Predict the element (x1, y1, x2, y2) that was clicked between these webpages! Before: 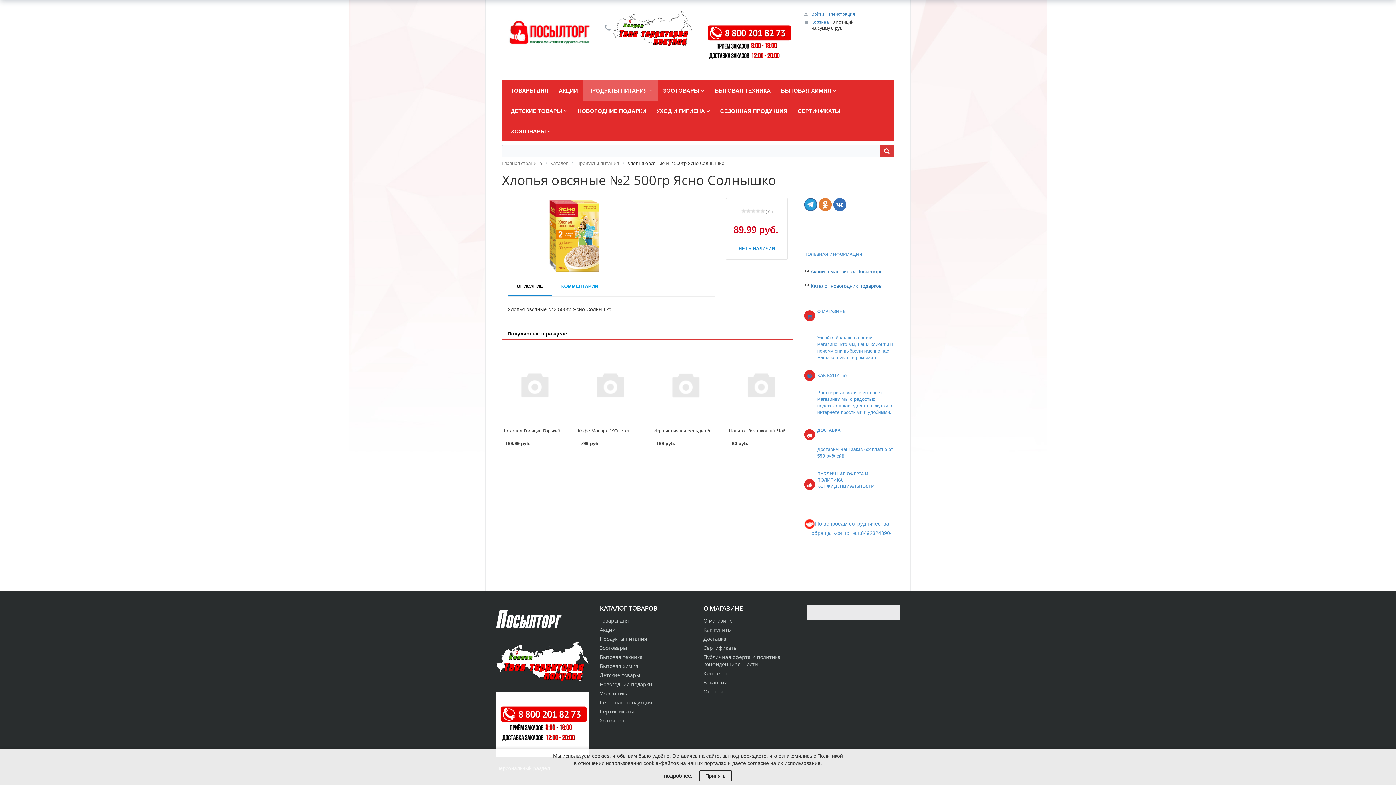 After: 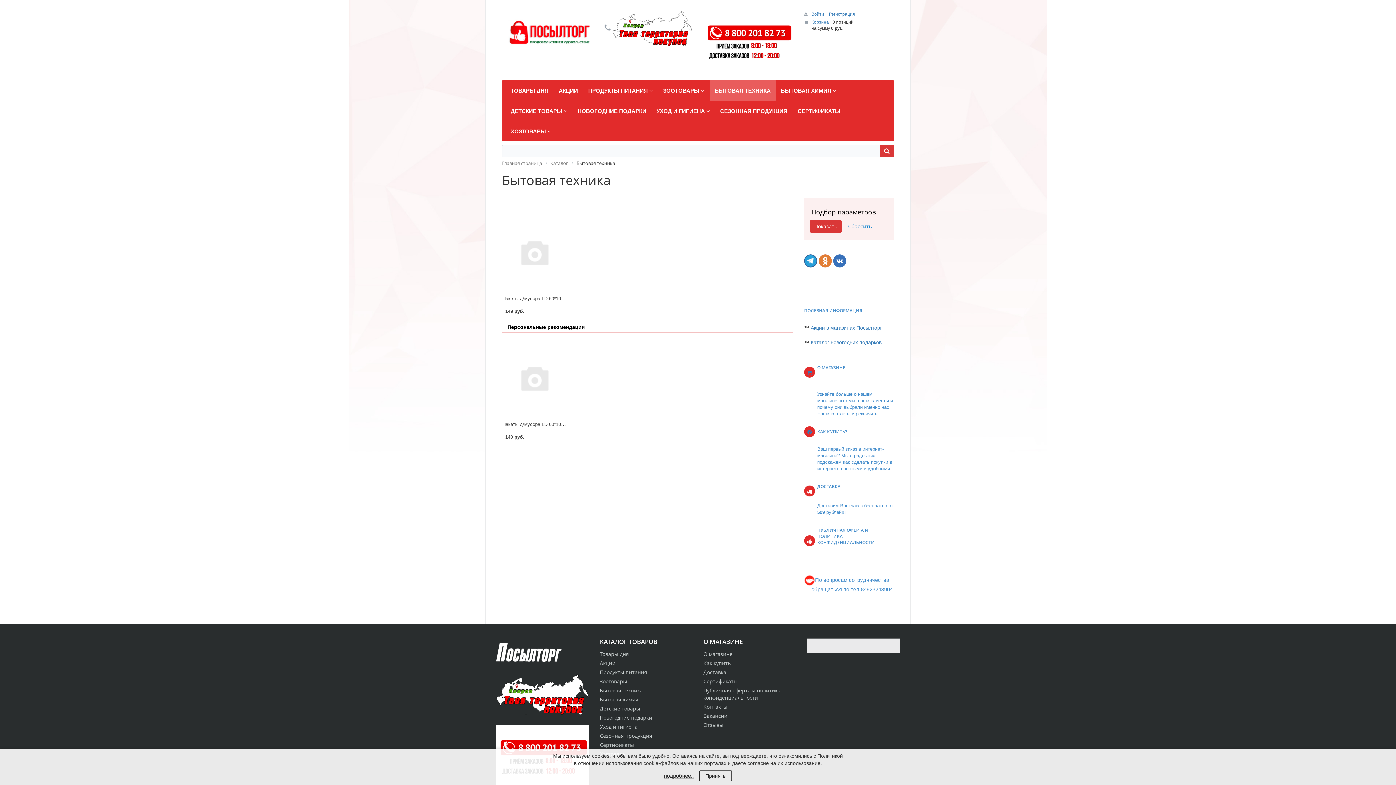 Action: bbox: (600, 653, 642, 660) label: Бытовая техника